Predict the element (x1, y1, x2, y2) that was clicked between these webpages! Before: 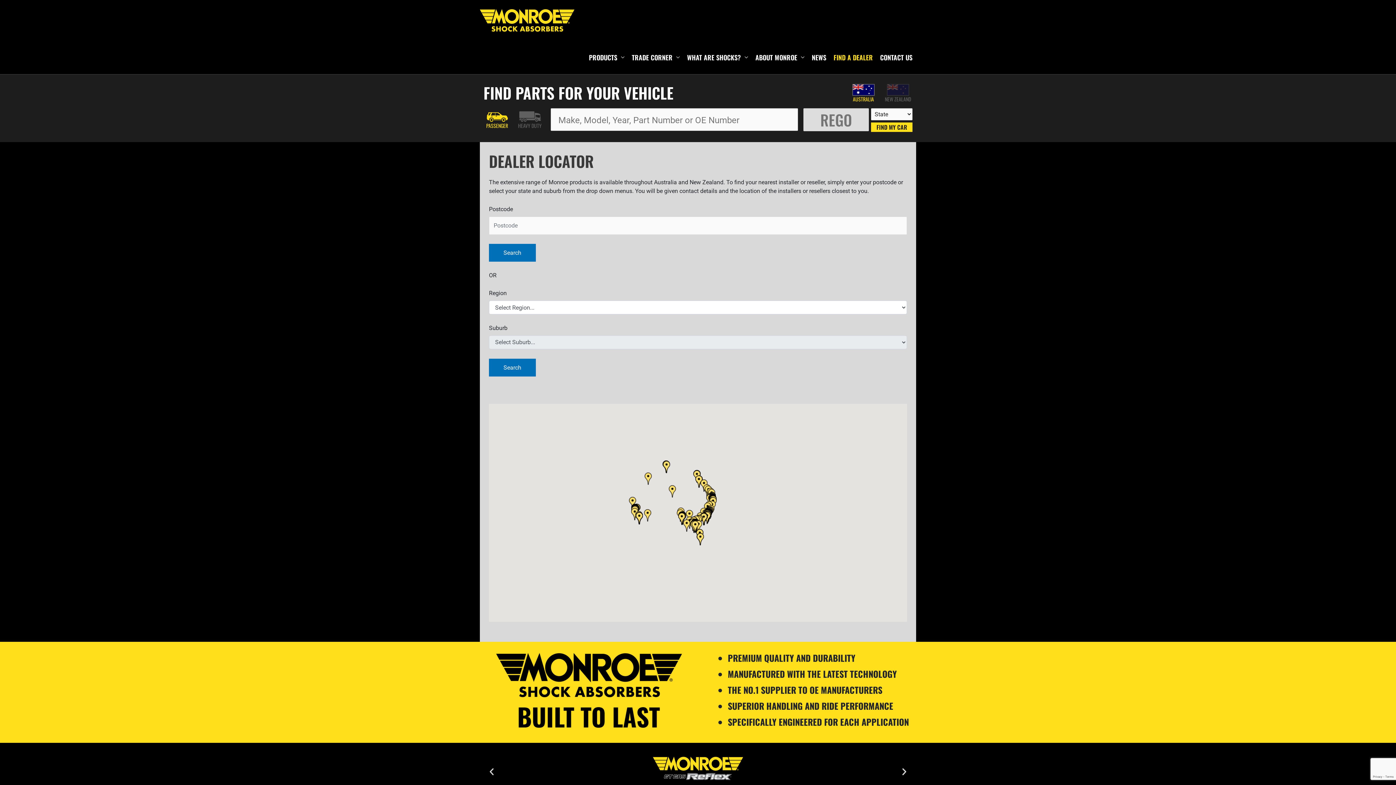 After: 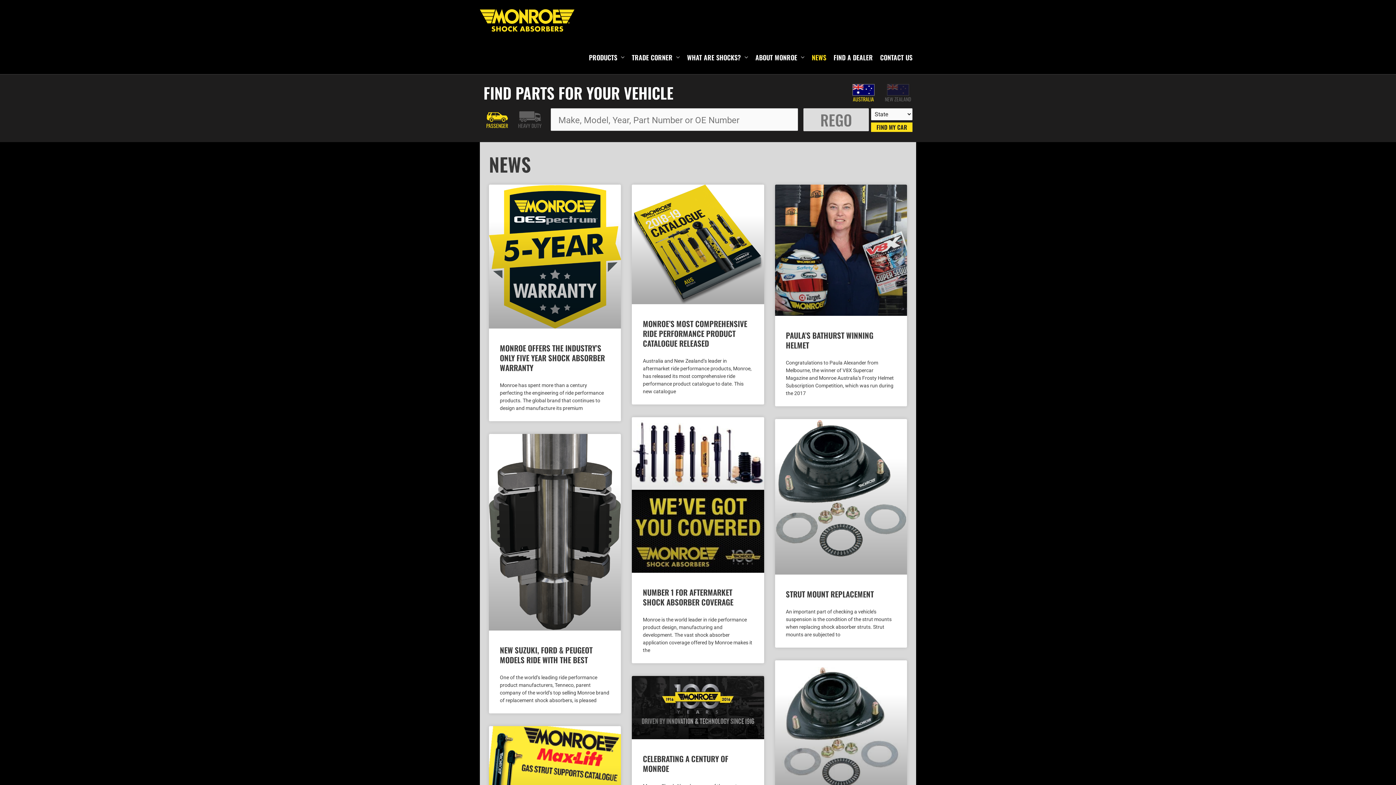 Action: bbox: (808, 40, 830, 74) label: NEWS